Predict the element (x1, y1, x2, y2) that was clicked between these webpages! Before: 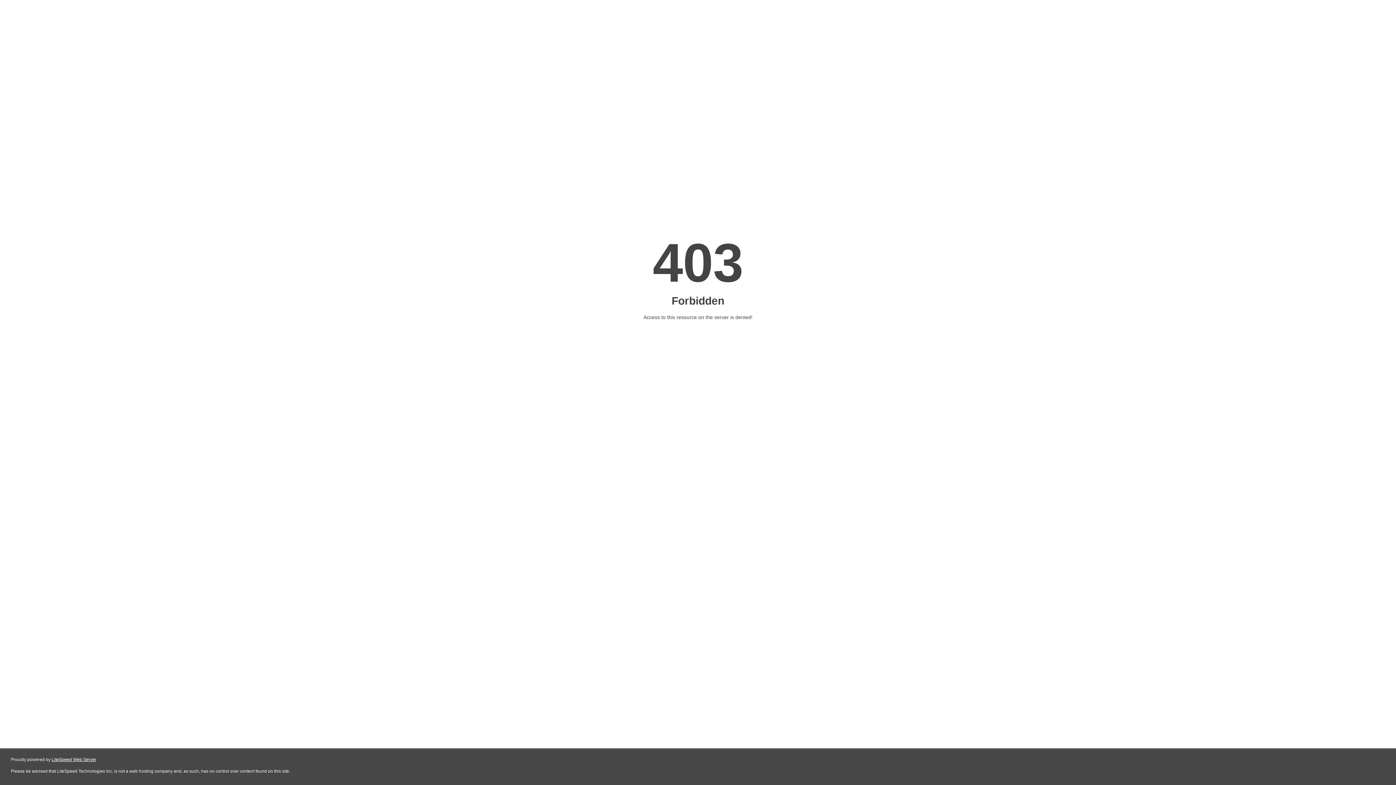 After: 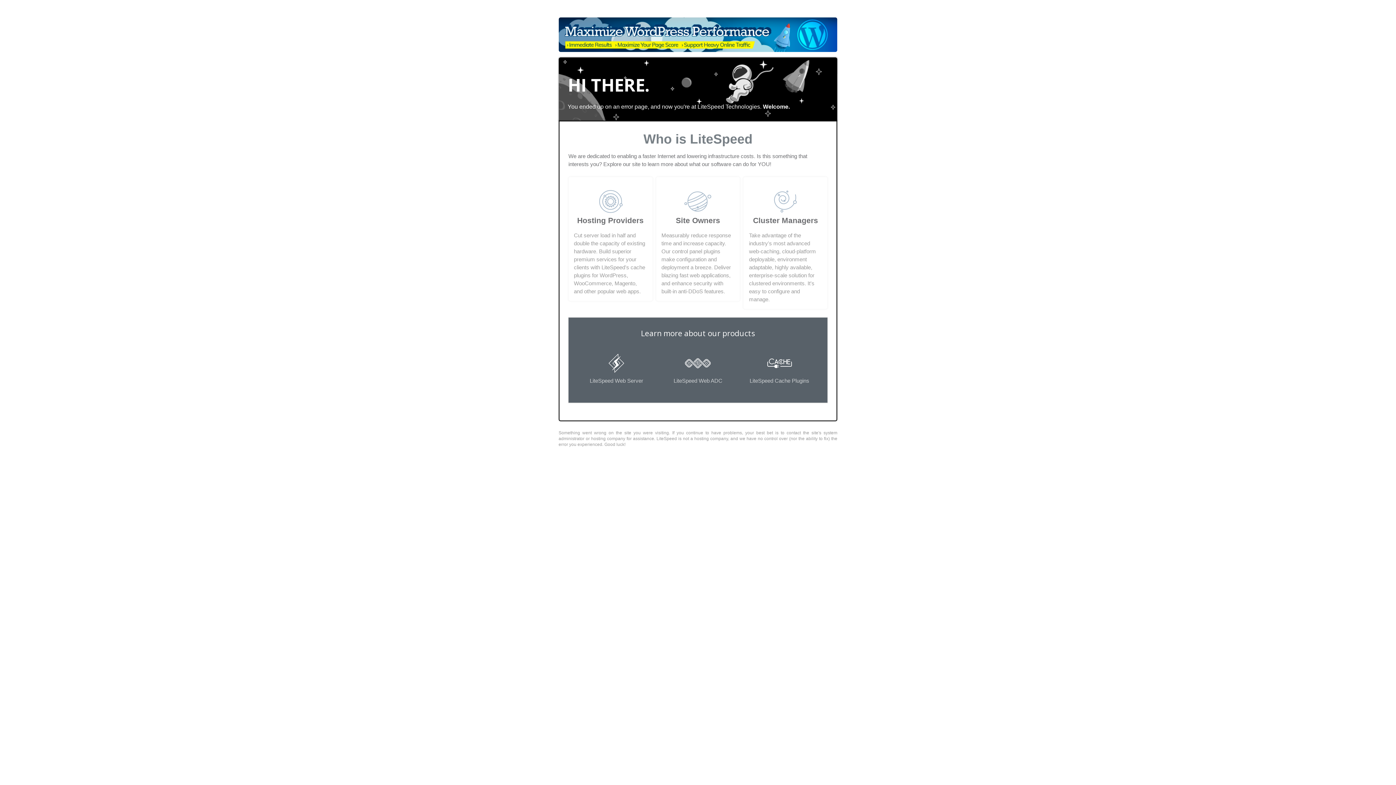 Action: bbox: (51, 757, 96, 762) label: LiteSpeed Web Server